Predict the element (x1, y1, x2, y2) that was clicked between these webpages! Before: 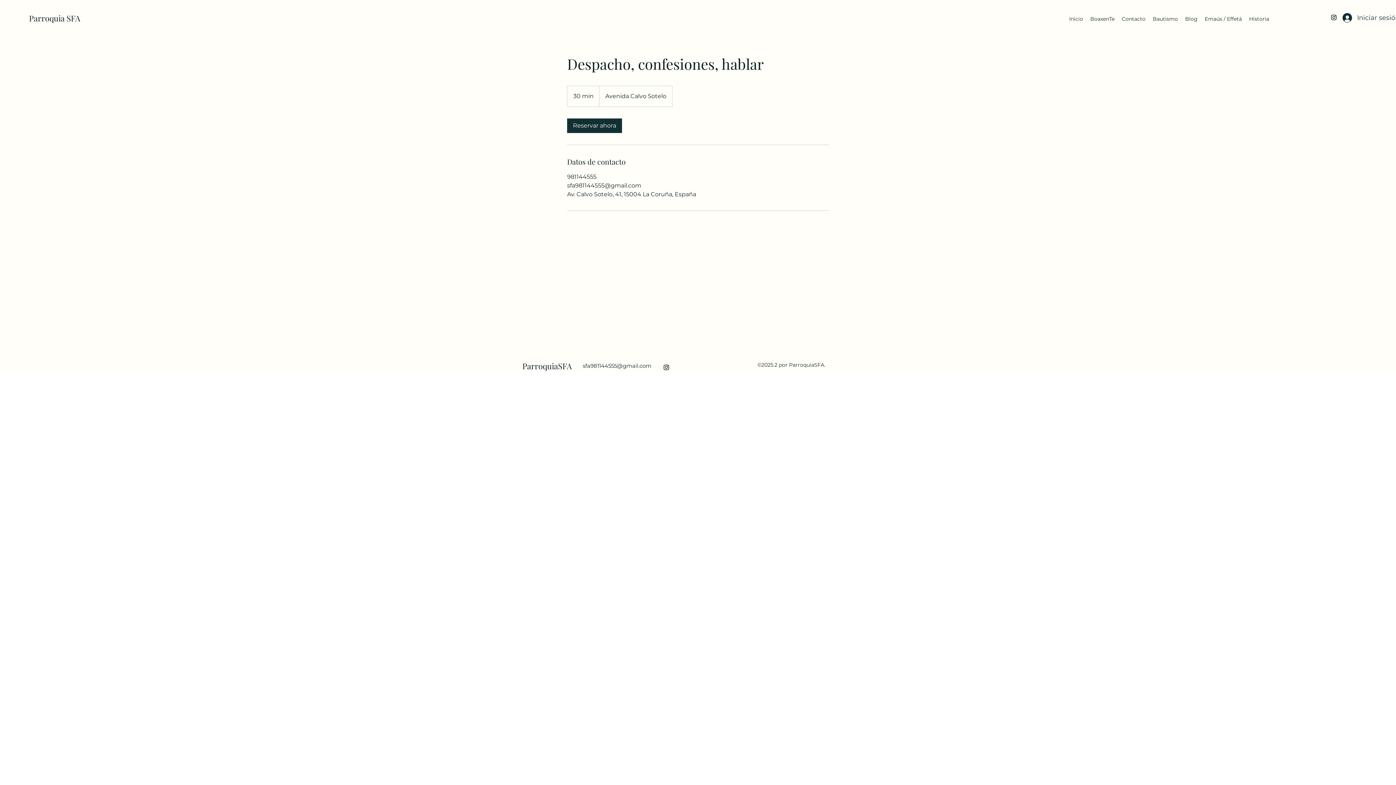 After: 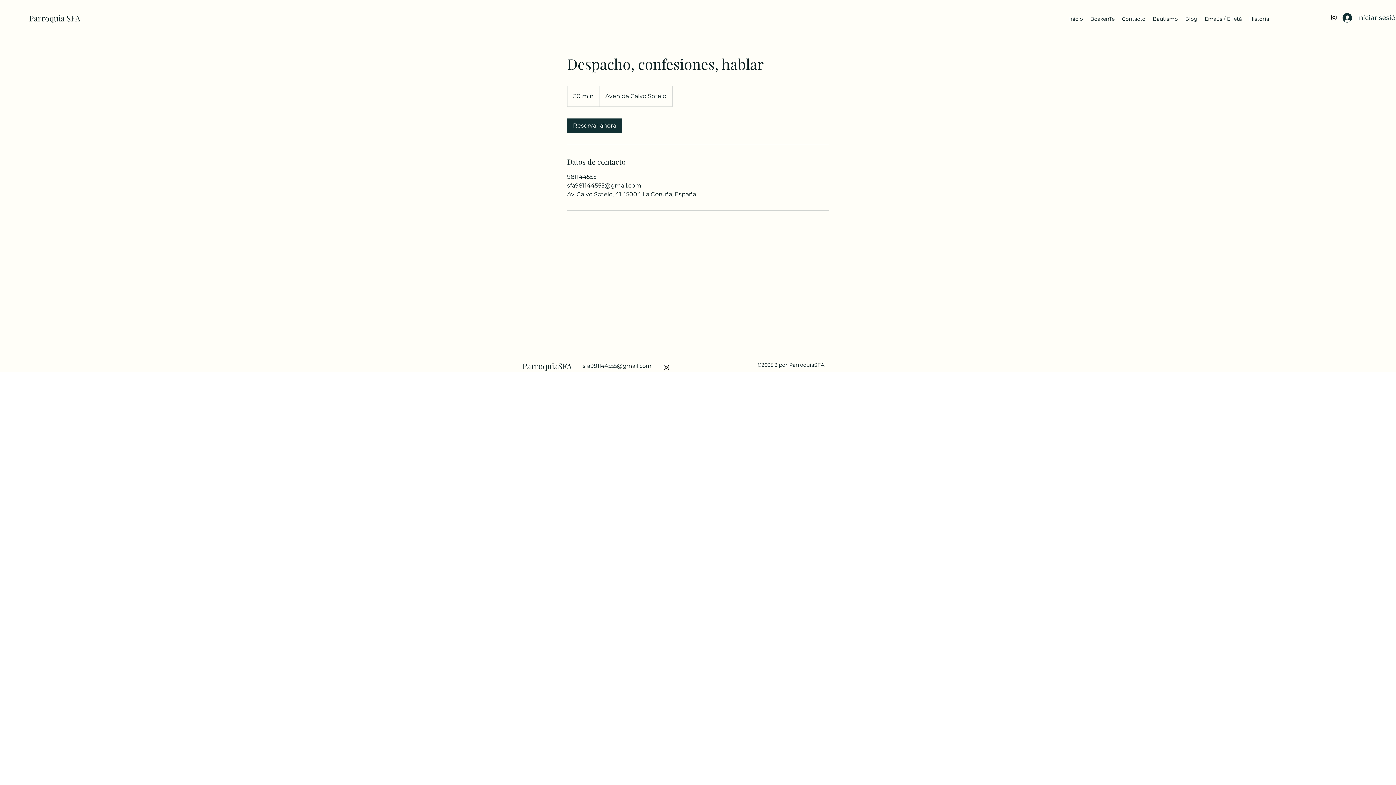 Action: label: alt.text.label.Instagram bbox: (662, 364, 670, 371)